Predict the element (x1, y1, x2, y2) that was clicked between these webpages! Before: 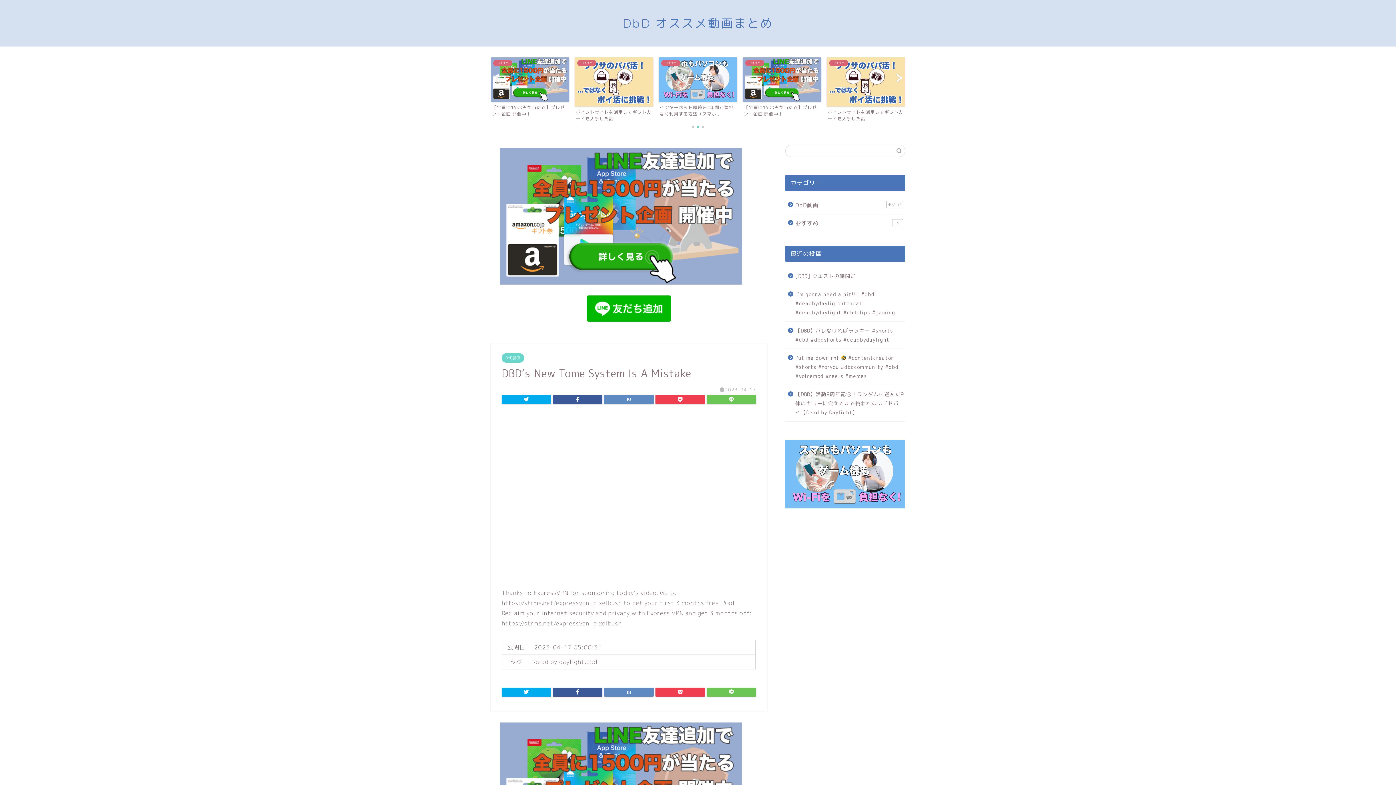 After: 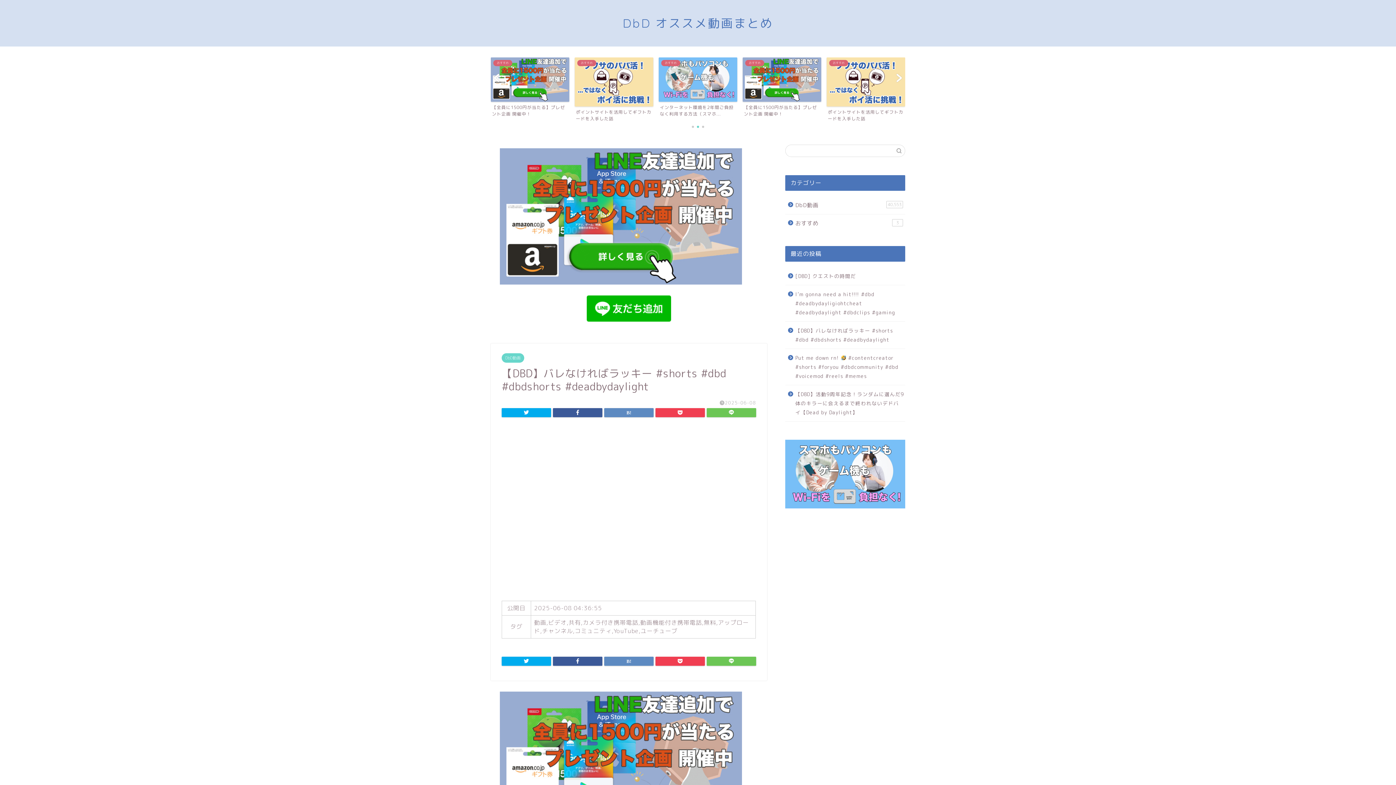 Action: label: 【DBD】バレなければラッキー #shorts #dbd #dbdshorts #deadbydaylight bbox: (785, 321, 904, 348)